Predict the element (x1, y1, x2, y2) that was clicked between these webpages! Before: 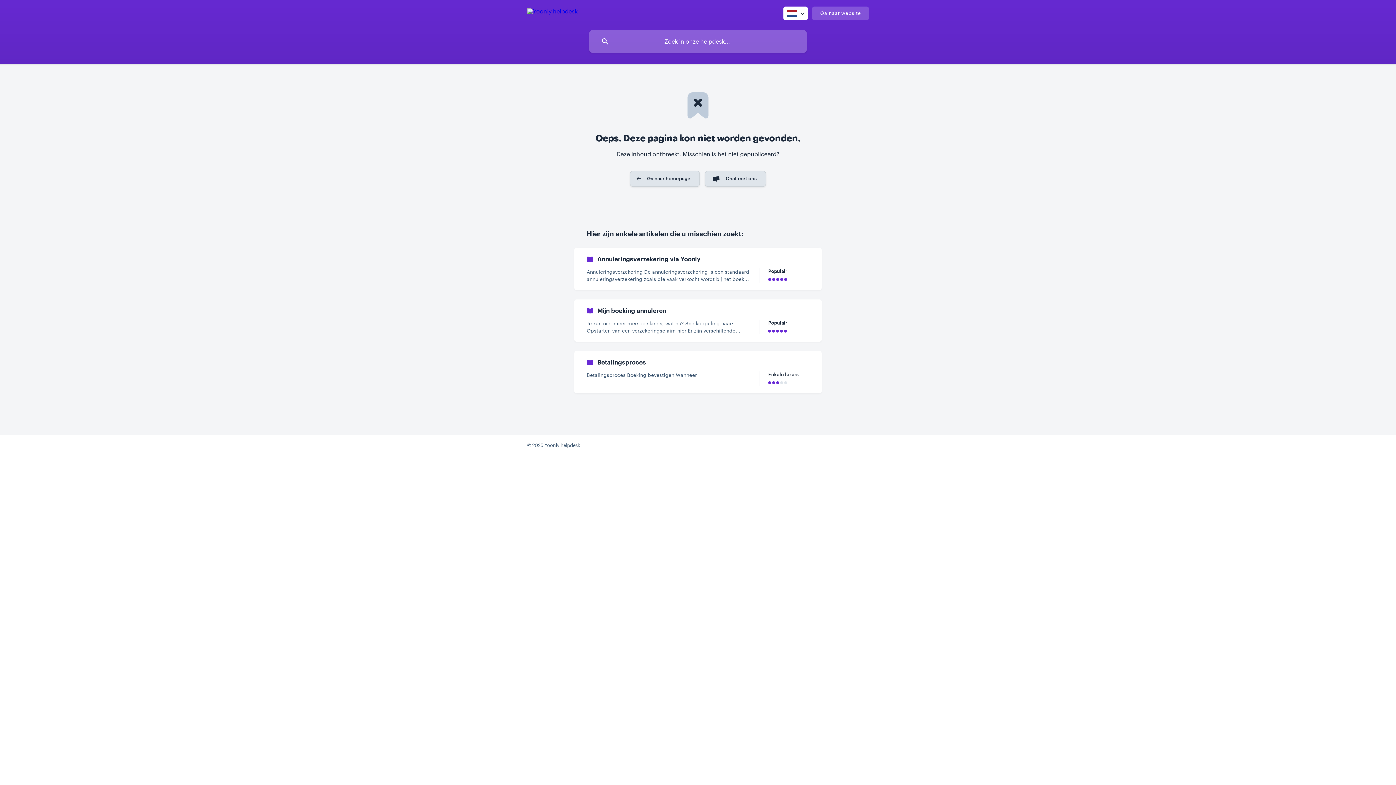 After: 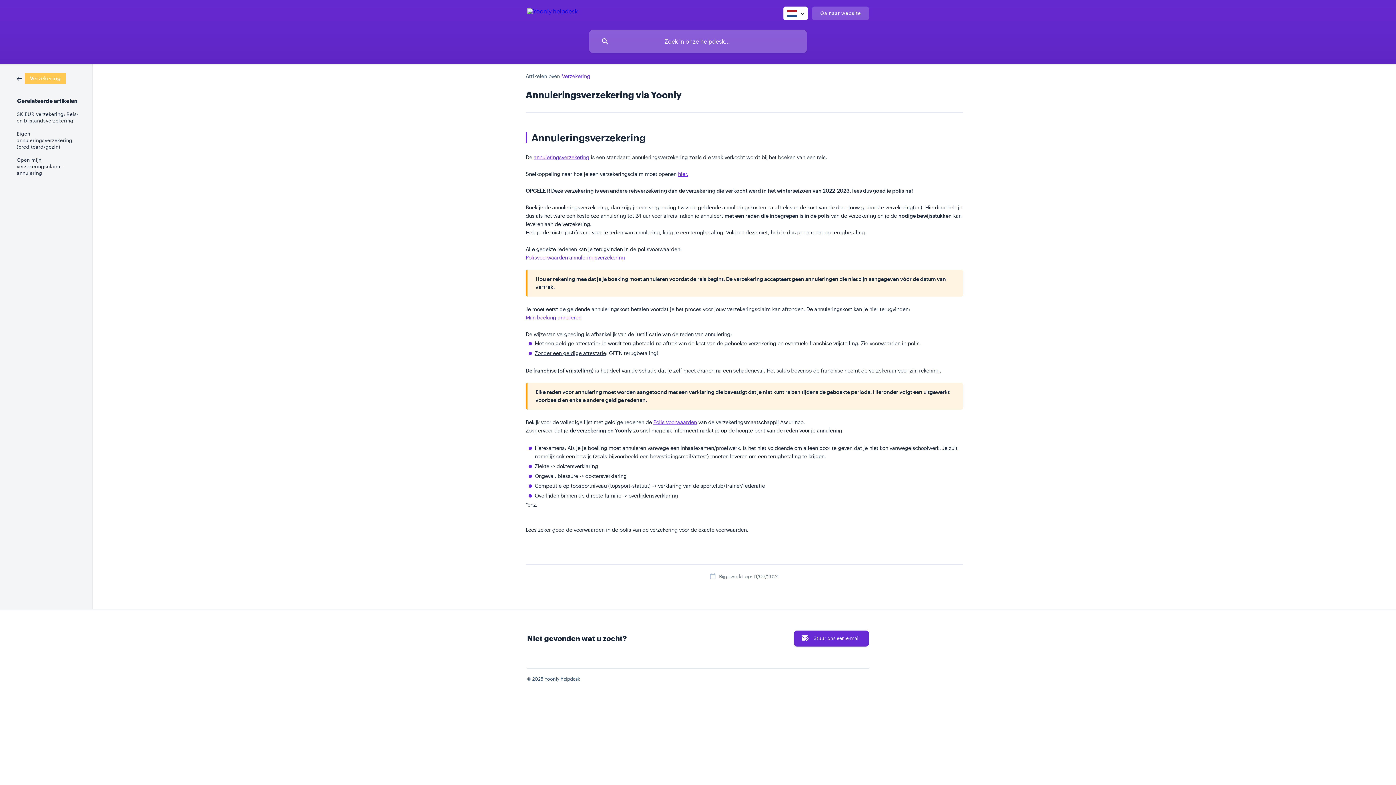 Action: bbox: (574, 248, 821, 290) label: Annuleringsverzekering via Yoonly
Annuleringsverzekering De annuleringsverzekering is een standaard annuleringsverzekering zoals die vaak verkocht wordt bij het boeken van een reis. Snelkoppeling naar hoe je een verzekeringsclaim moet openen hier. OPGELET! Deze verzekering is een andere reisverzekering dan de verzekering die verkocht werd in het winterseizoen van 2022-2023, lees dus goed je
Populair